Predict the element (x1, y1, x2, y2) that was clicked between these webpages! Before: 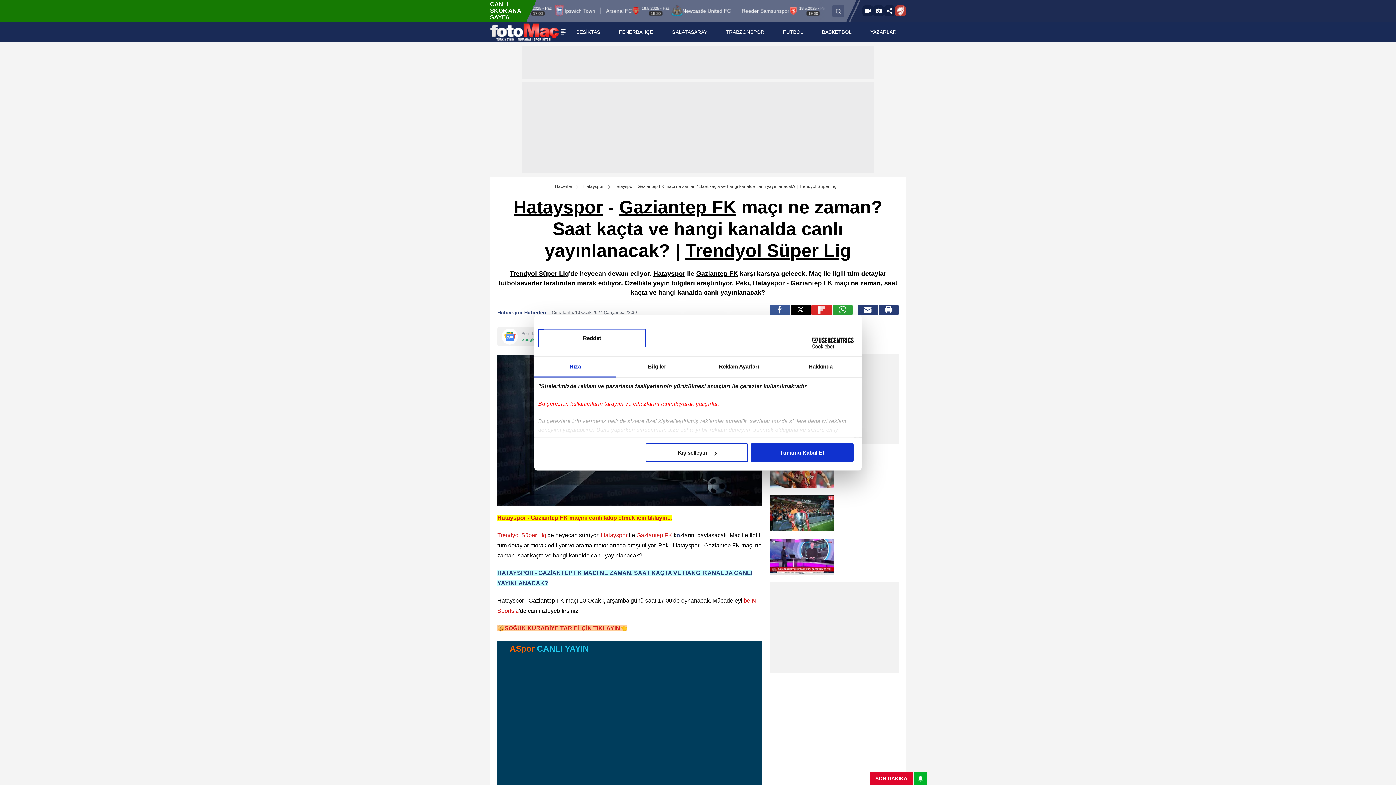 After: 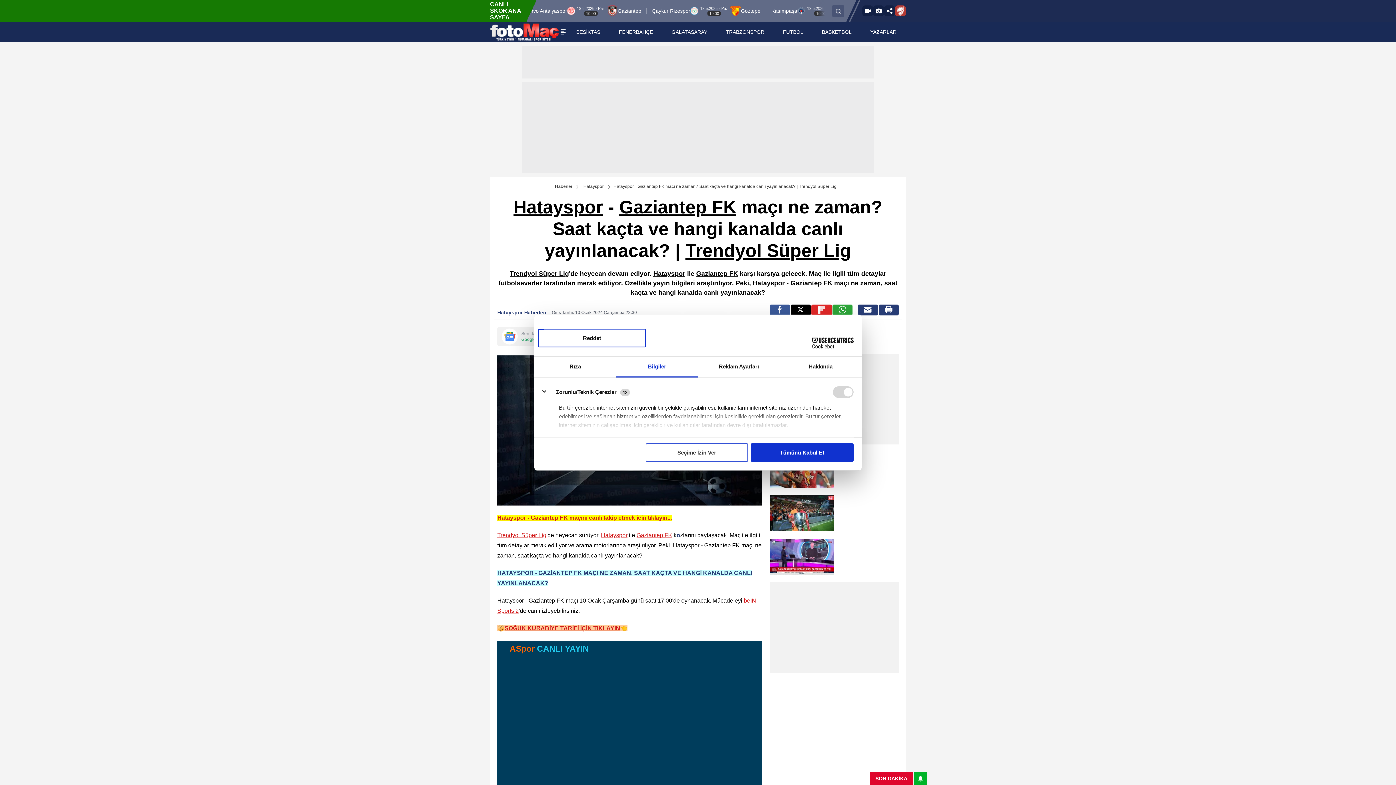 Action: bbox: (645, 443, 748, 462) label: Kişiselleştir